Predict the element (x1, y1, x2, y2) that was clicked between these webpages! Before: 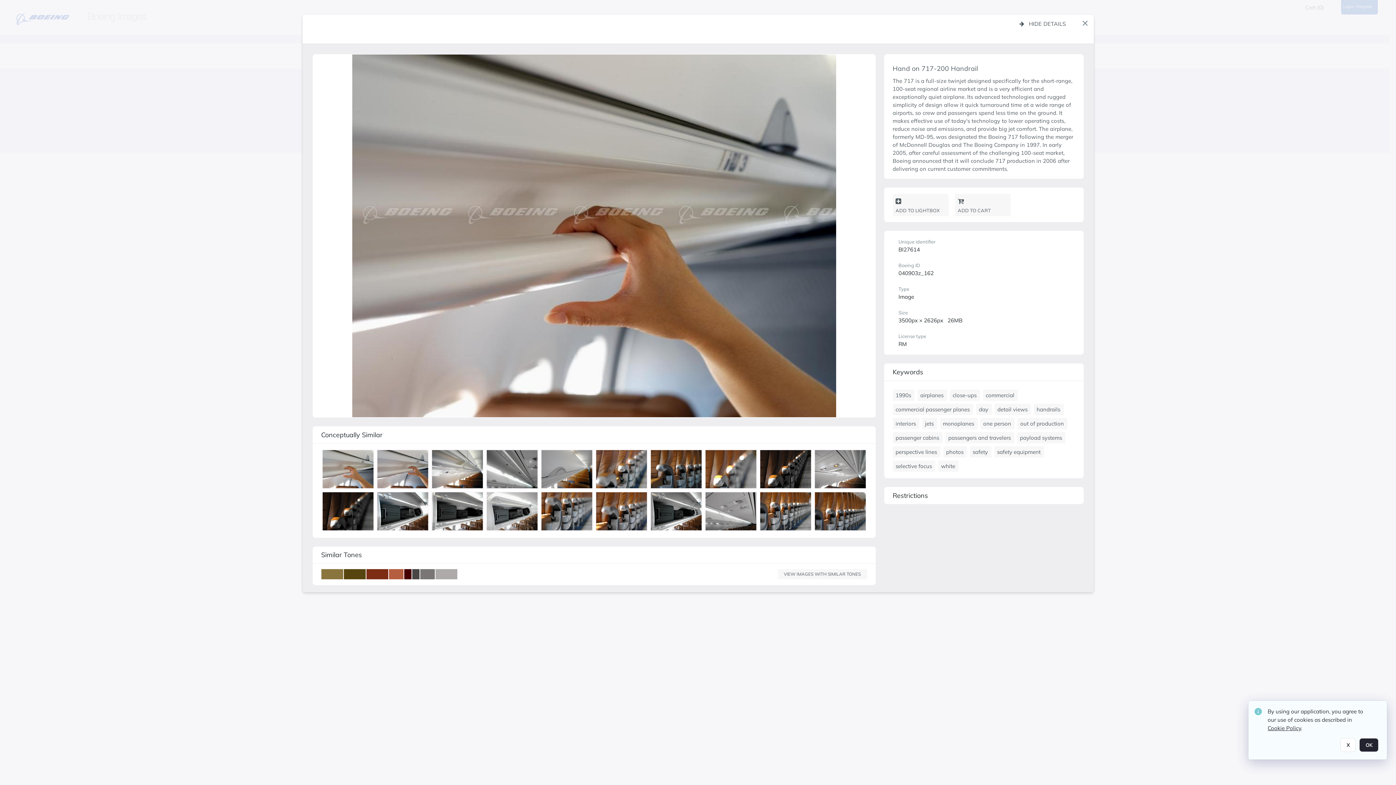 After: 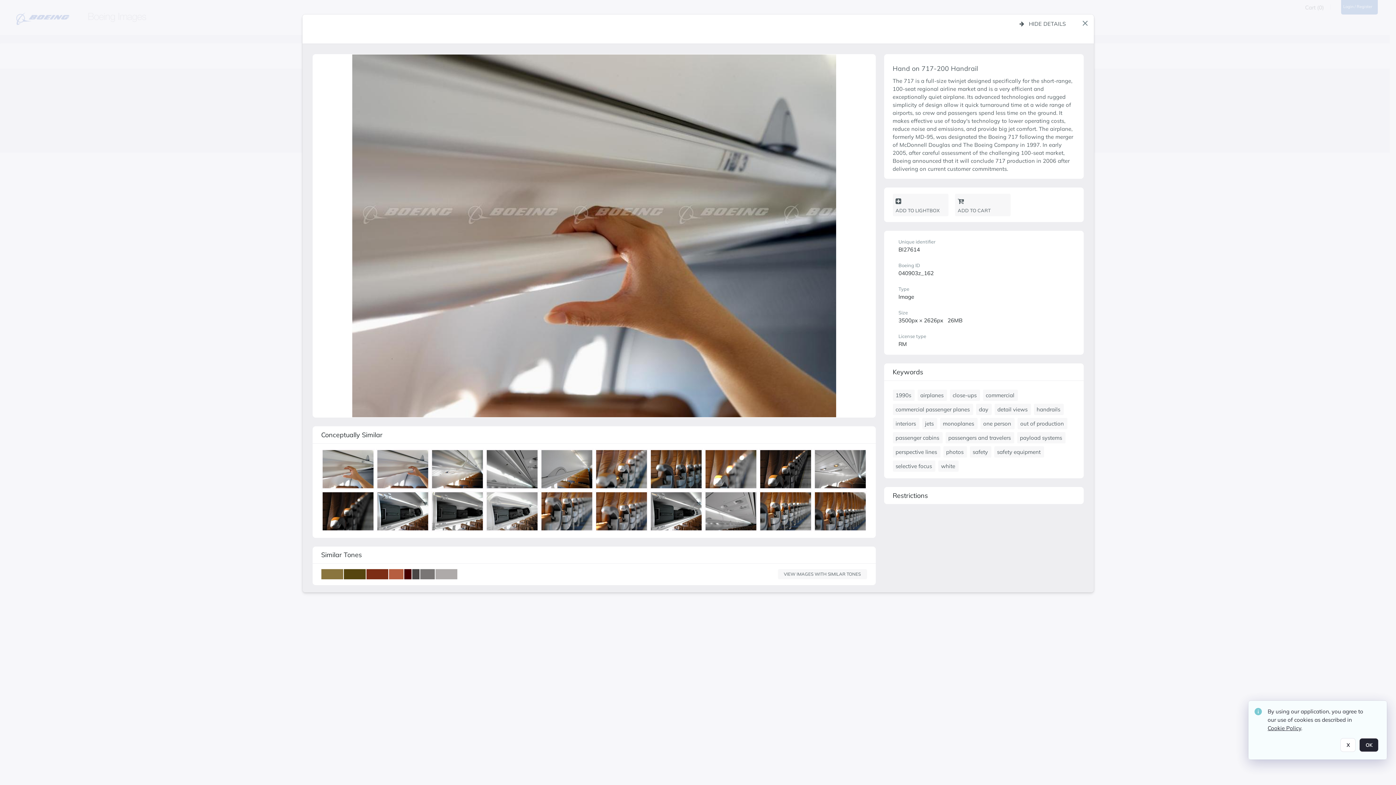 Action: label: Cookie Policy bbox: (1268, 727, 1301, 734)